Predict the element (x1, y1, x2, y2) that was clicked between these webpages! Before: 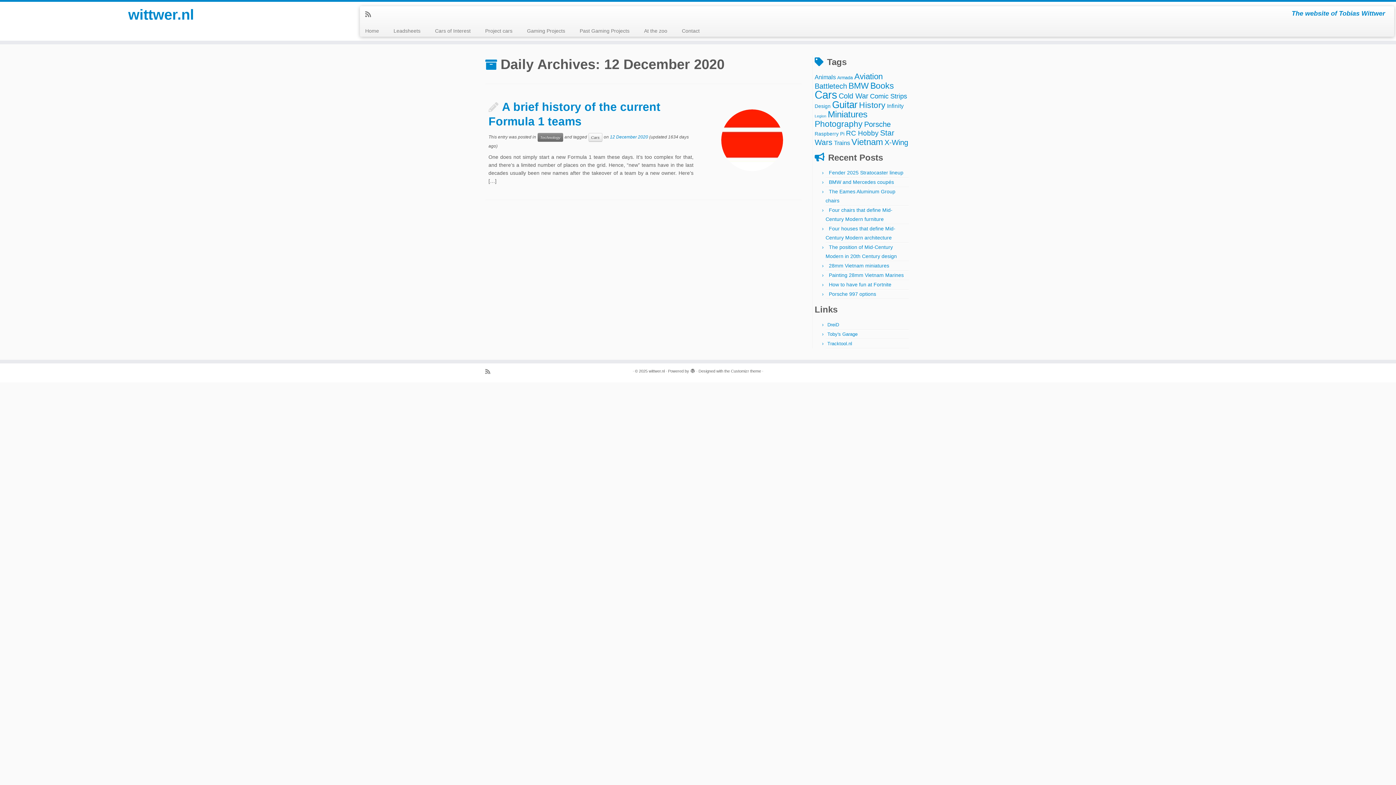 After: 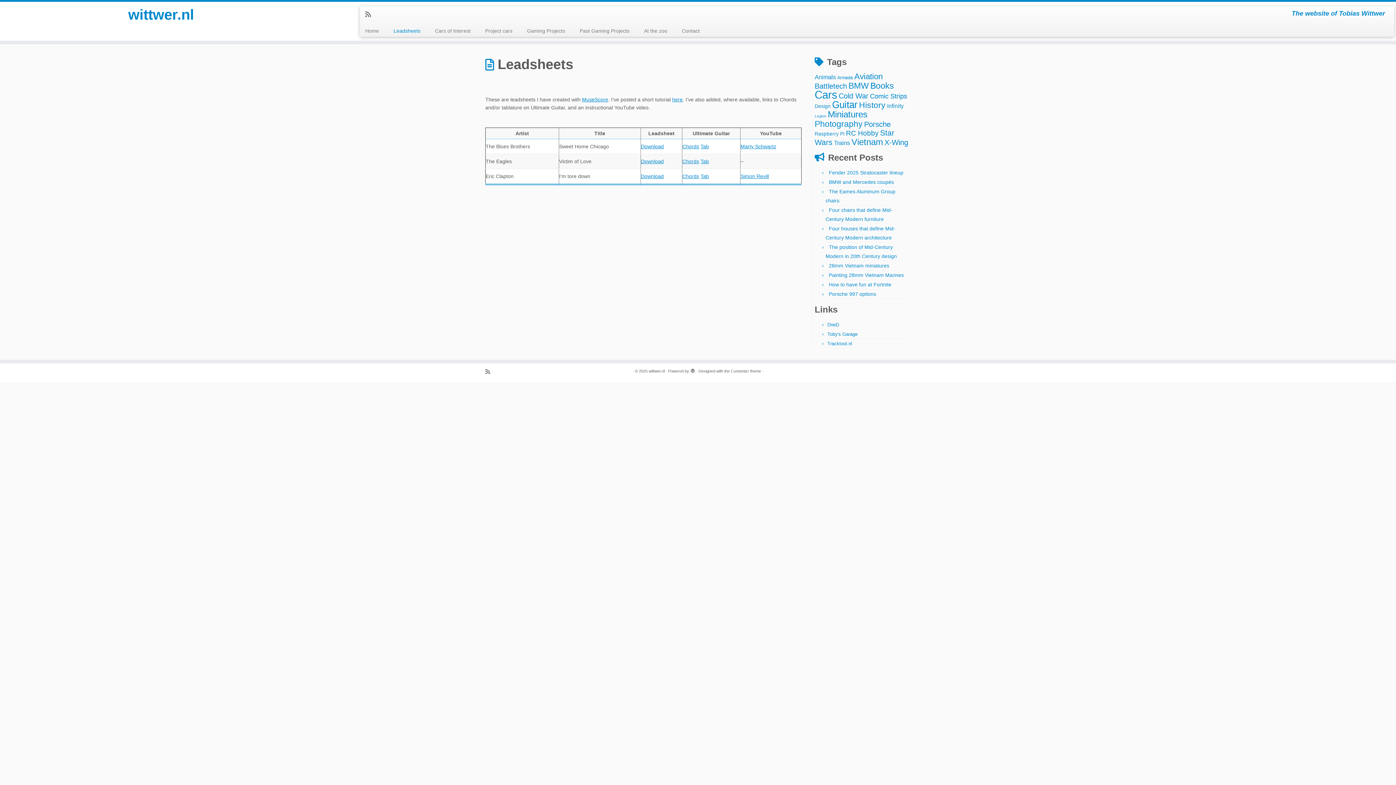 Action: label: Leadsheets bbox: (386, 25, 427, 36)